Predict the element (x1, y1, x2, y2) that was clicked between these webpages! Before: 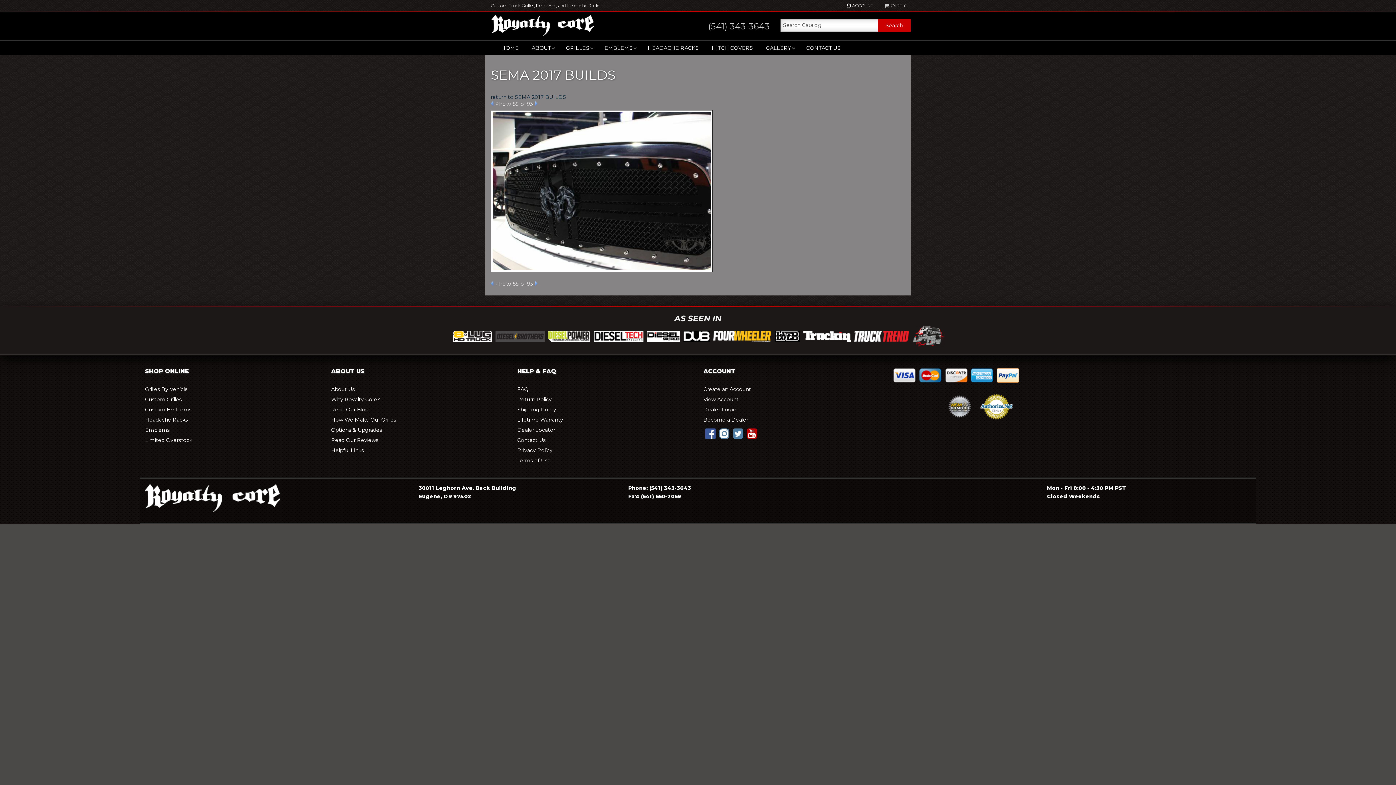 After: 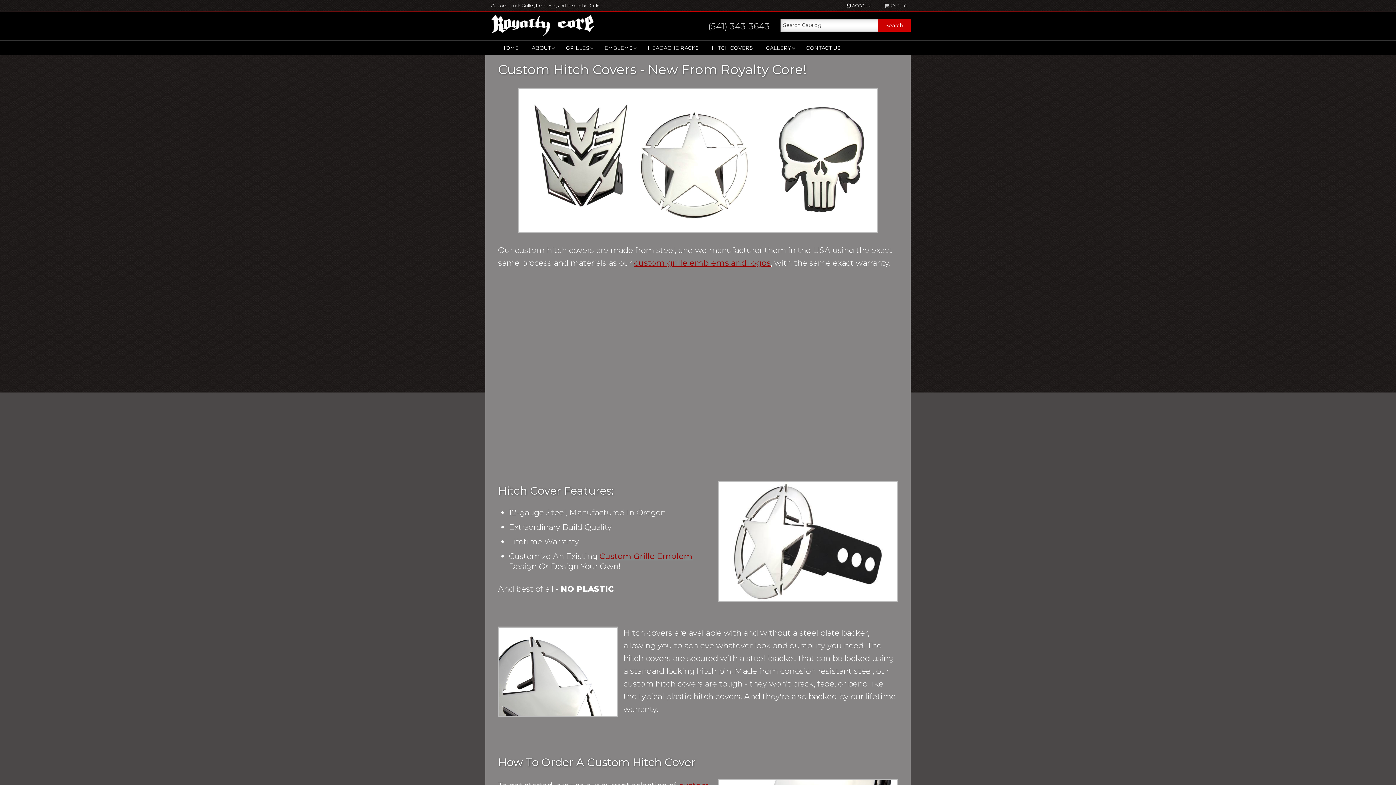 Action: label: HITCH COVERS bbox: (706, 40, 758, 55)